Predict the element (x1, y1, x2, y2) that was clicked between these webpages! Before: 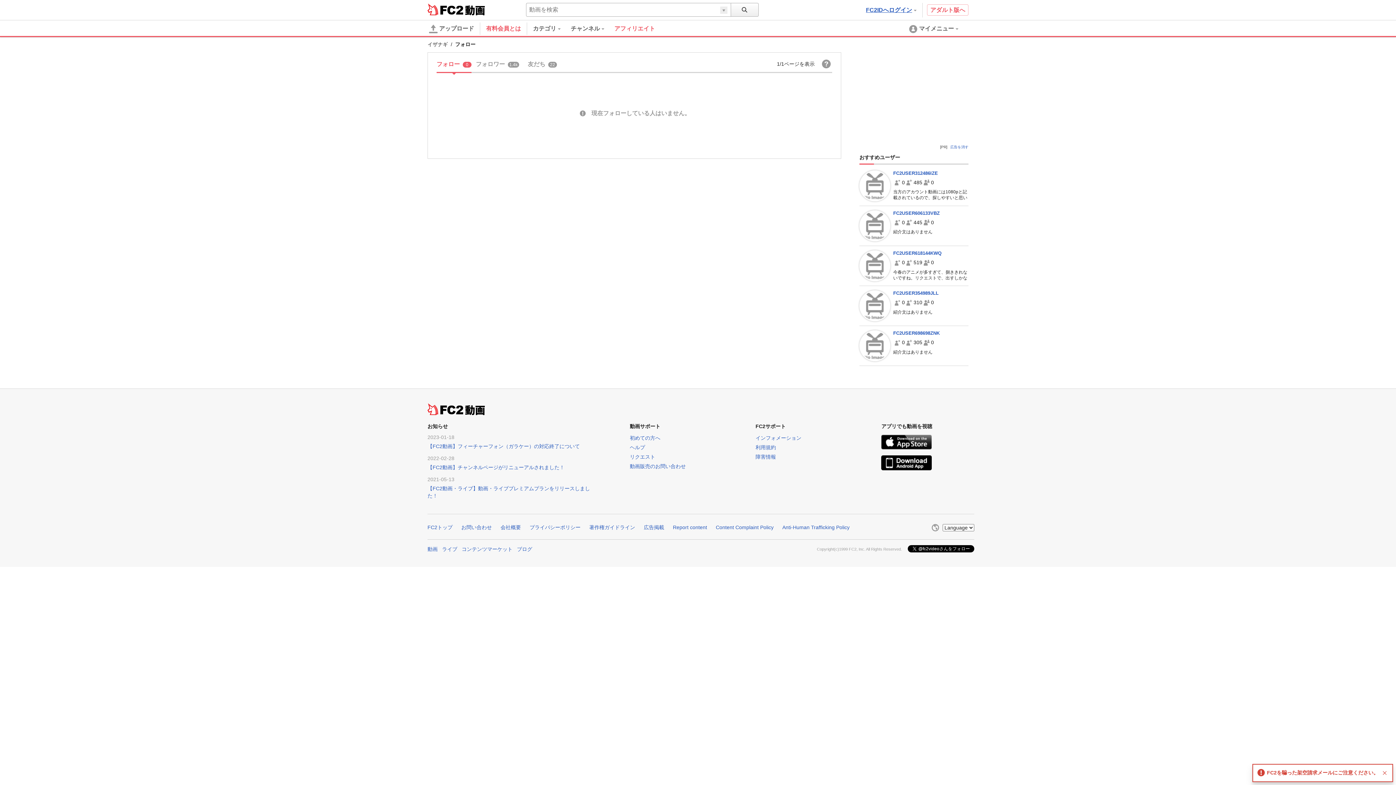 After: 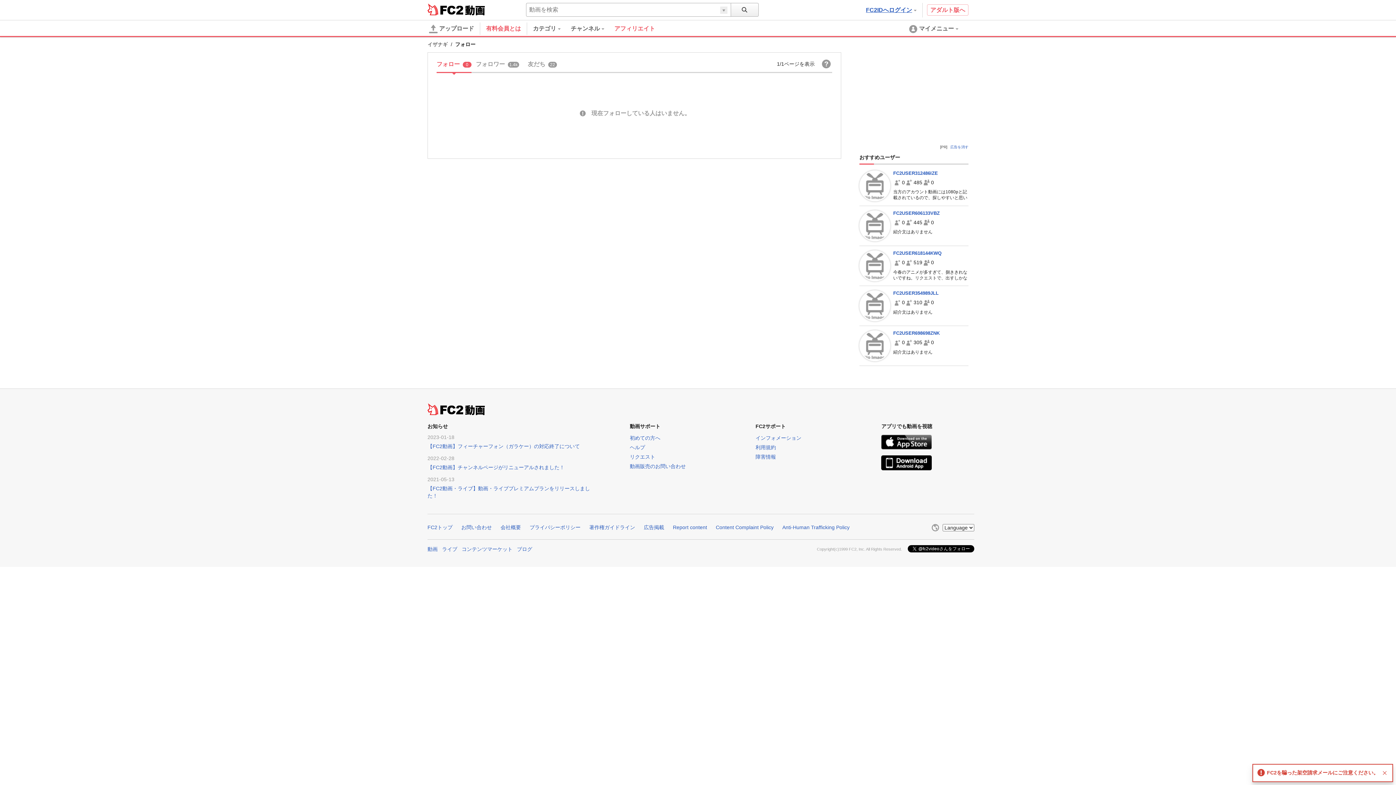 Action: bbox: (629, 454, 655, 460) label: リクエスト